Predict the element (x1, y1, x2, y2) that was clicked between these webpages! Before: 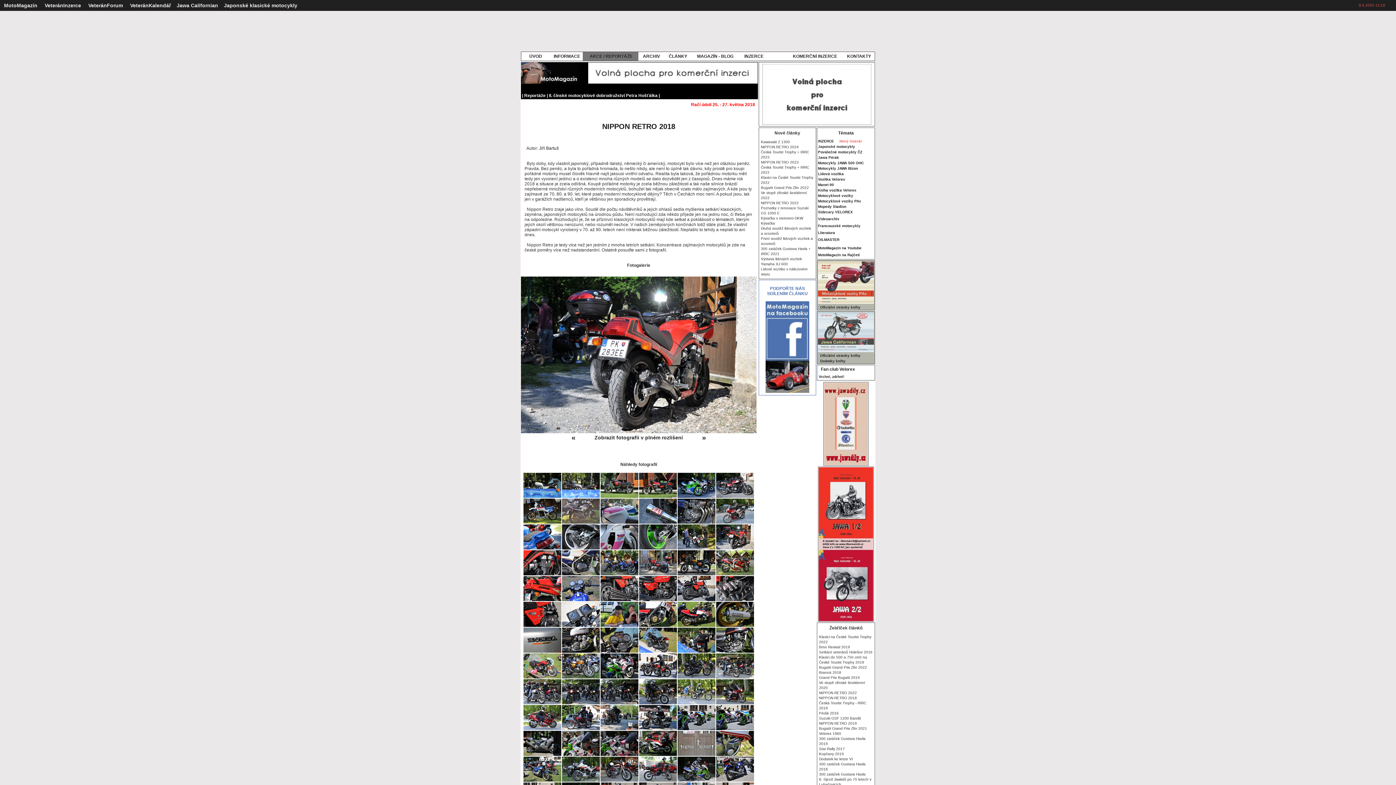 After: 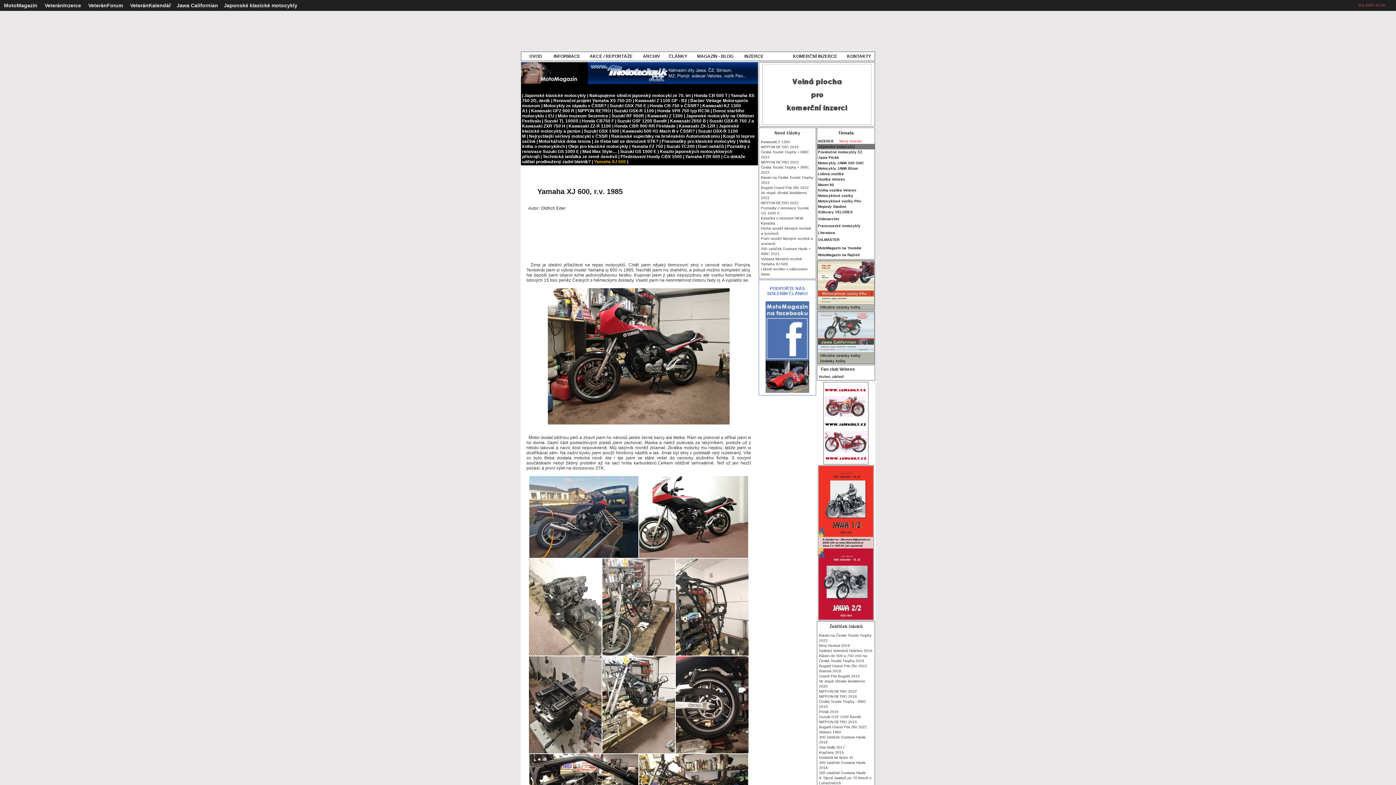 Action: bbox: (761, 261, 788, 266) label: Yamaha XJ 600